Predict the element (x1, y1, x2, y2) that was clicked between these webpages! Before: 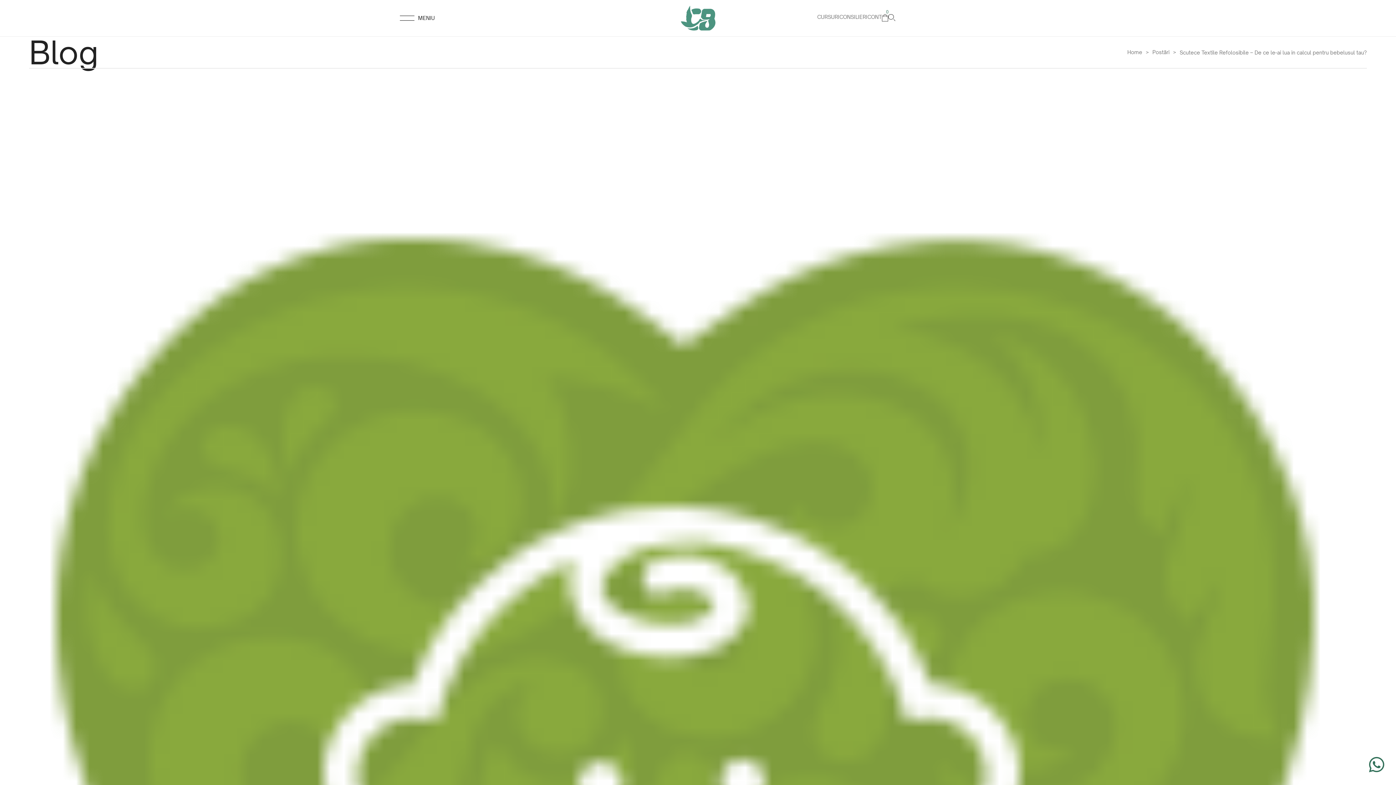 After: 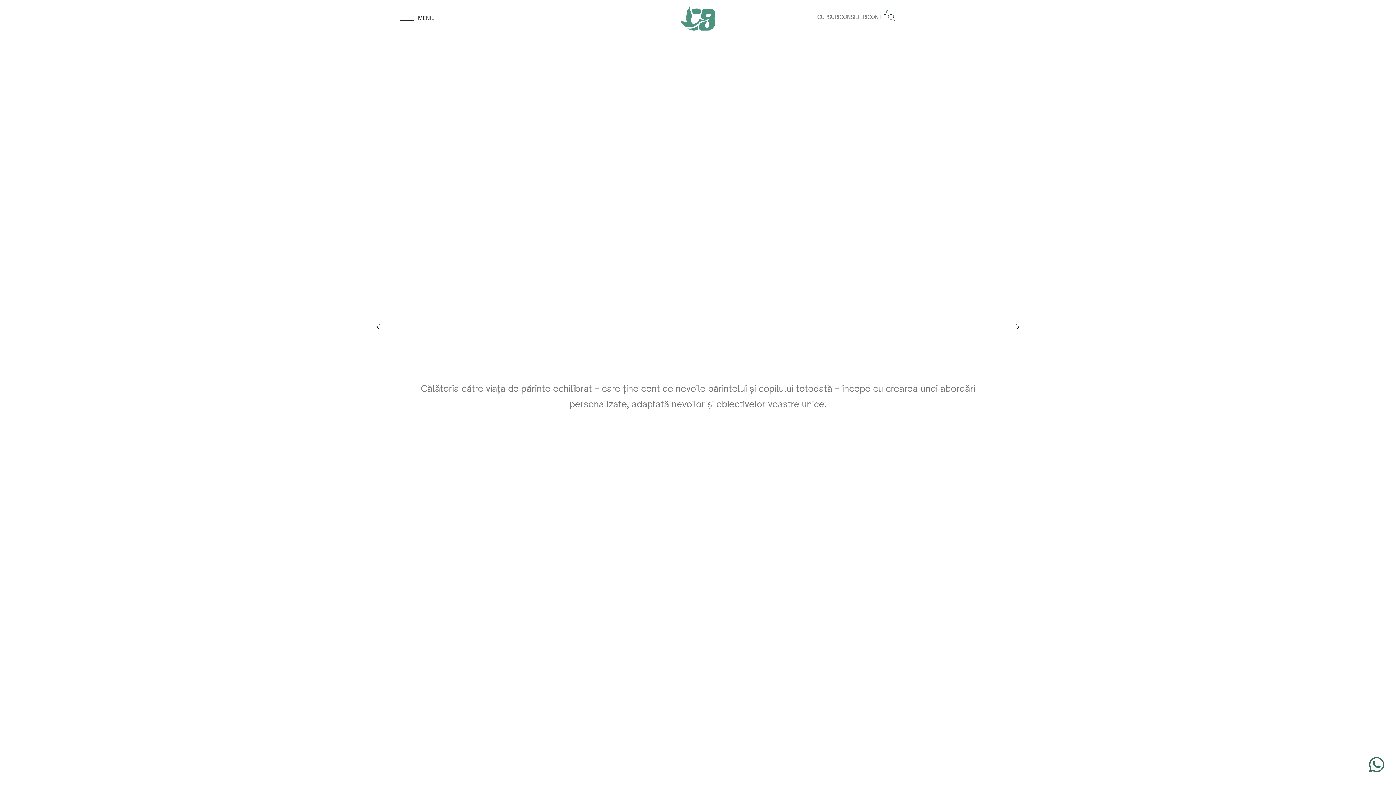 Action: bbox: (1127, 49, 1142, 55) label: Home